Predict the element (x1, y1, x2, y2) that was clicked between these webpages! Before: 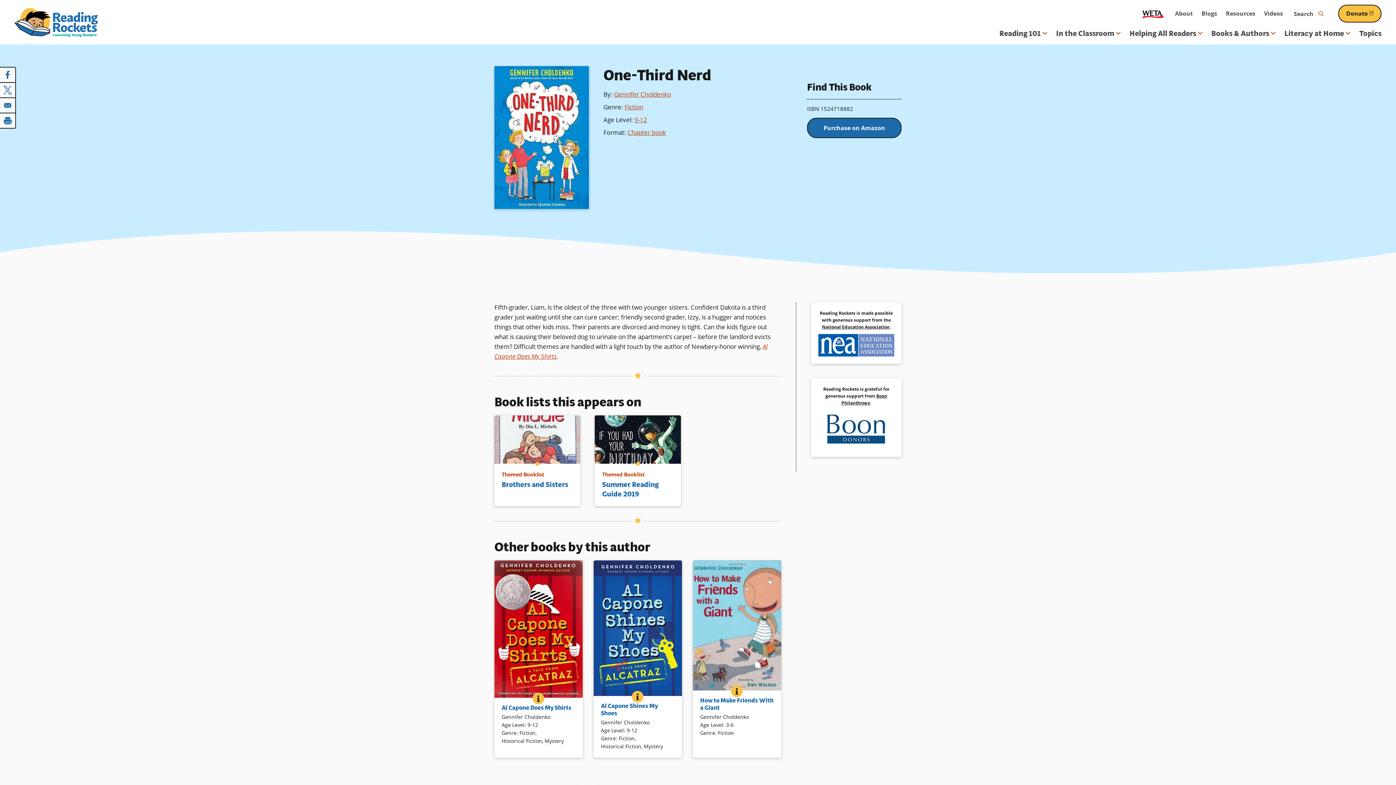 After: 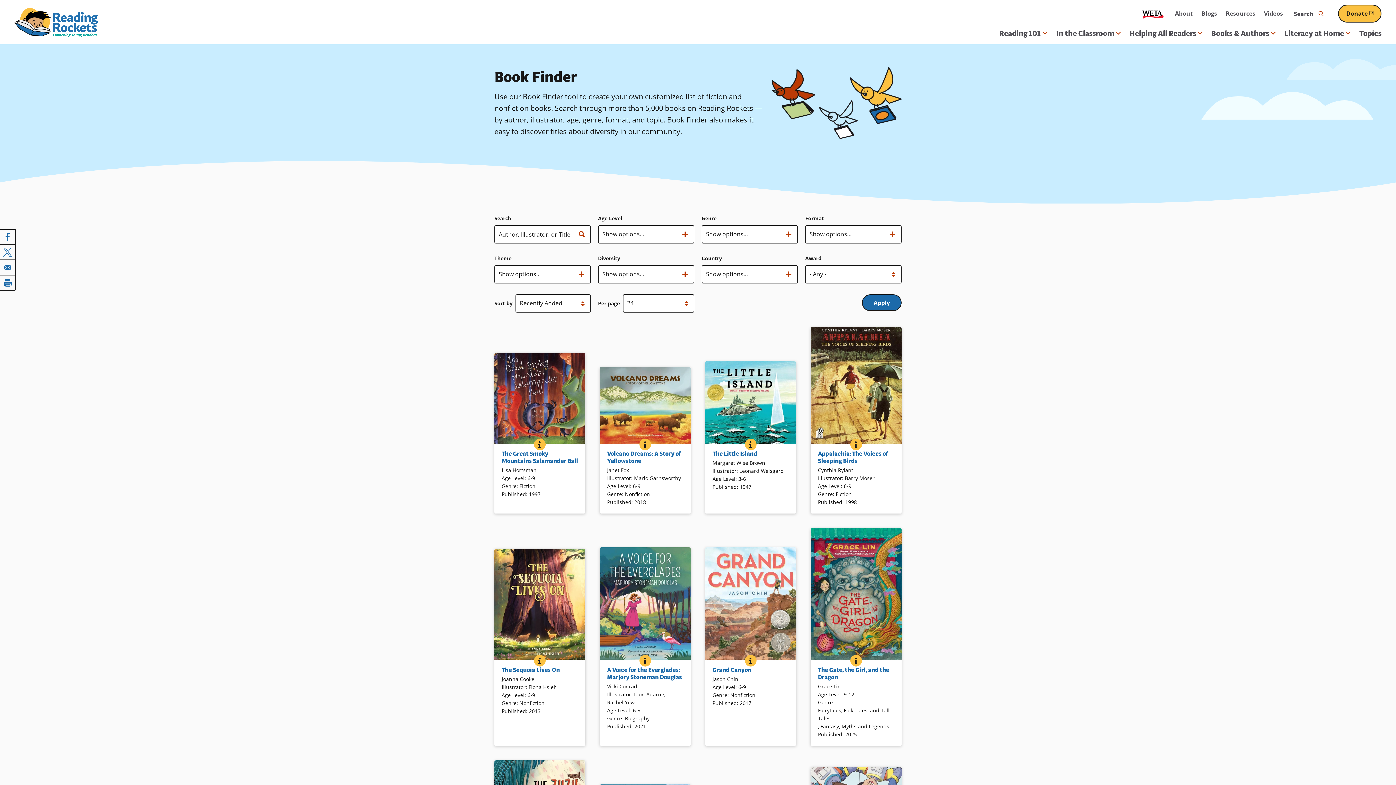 Action: bbox: (634, 115, 647, 123) label: 9-12